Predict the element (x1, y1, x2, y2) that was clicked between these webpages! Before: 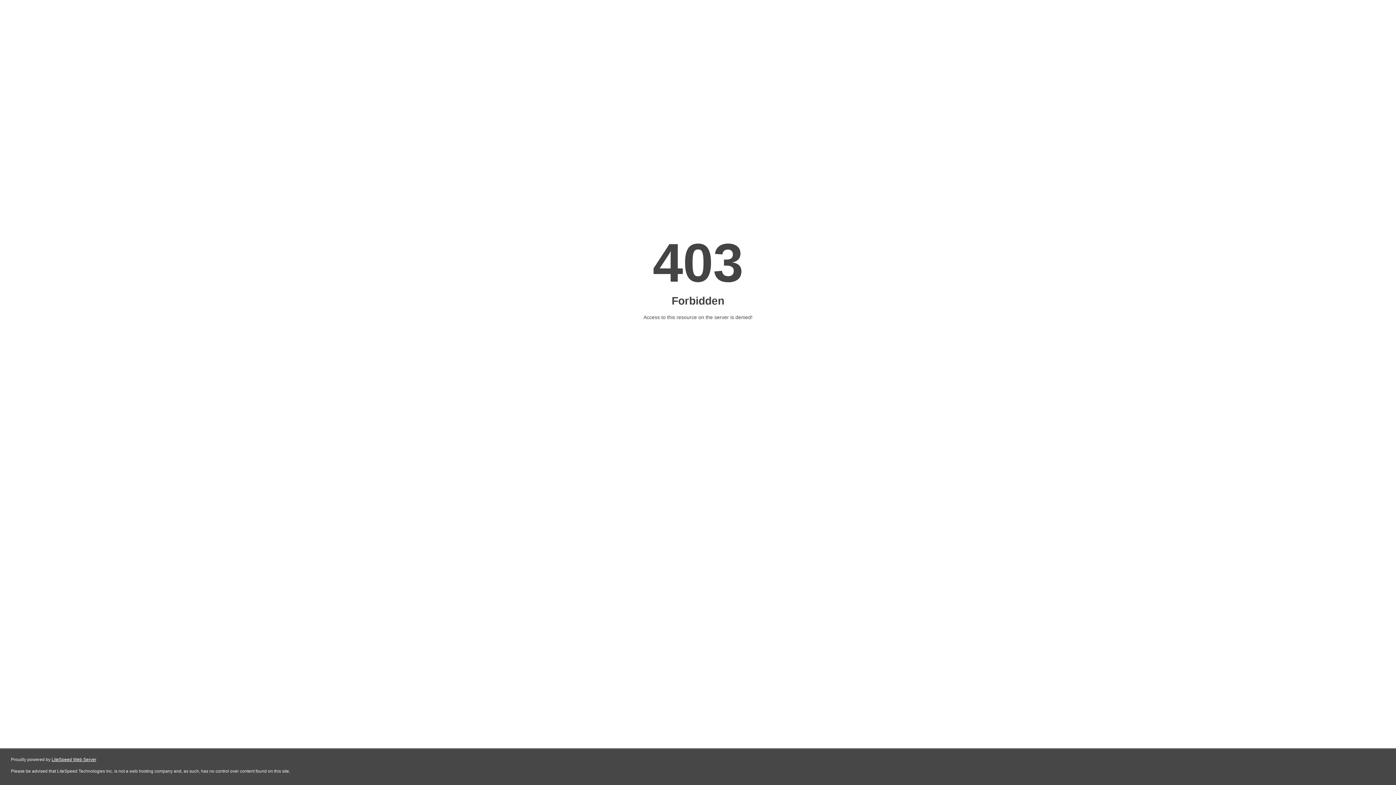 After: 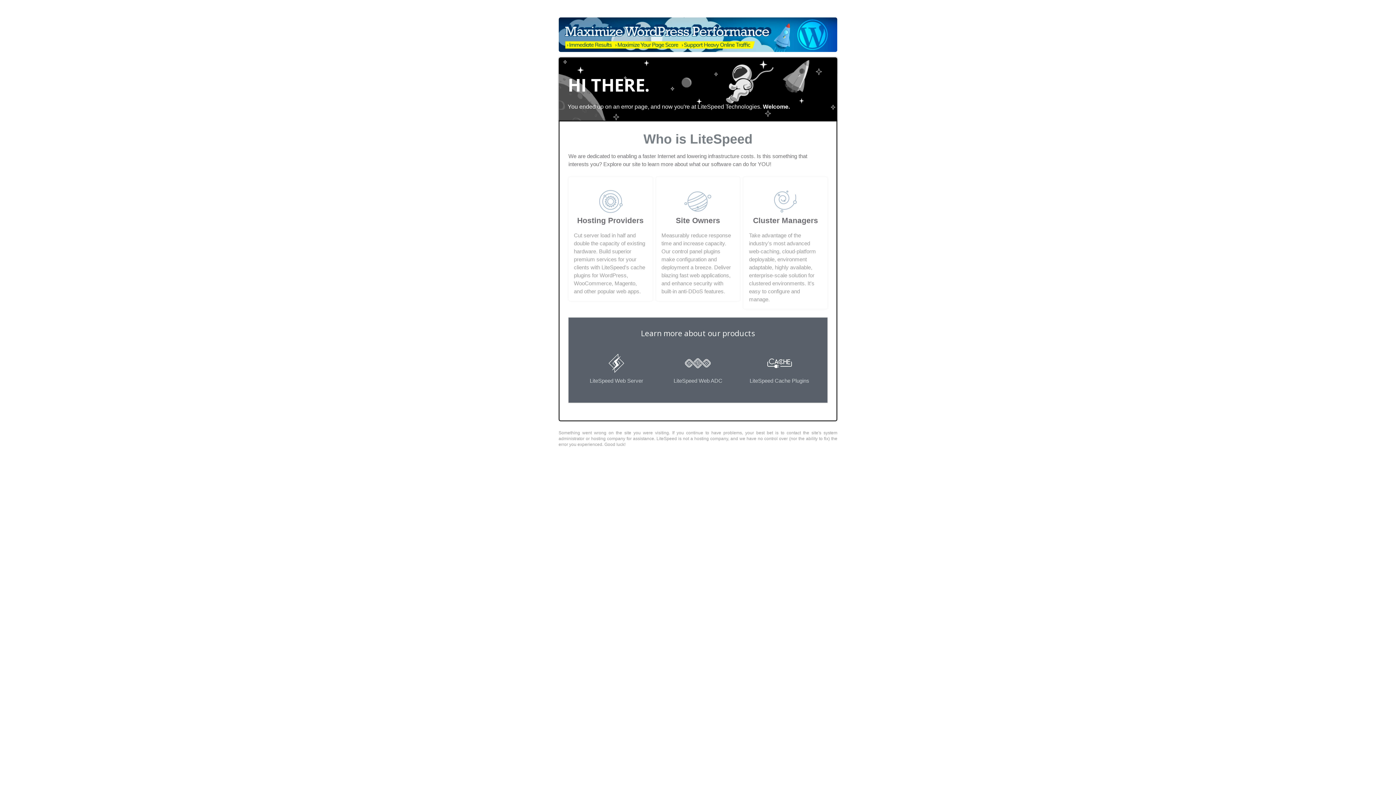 Action: label: LiteSpeed Web Server bbox: (51, 757, 96, 762)